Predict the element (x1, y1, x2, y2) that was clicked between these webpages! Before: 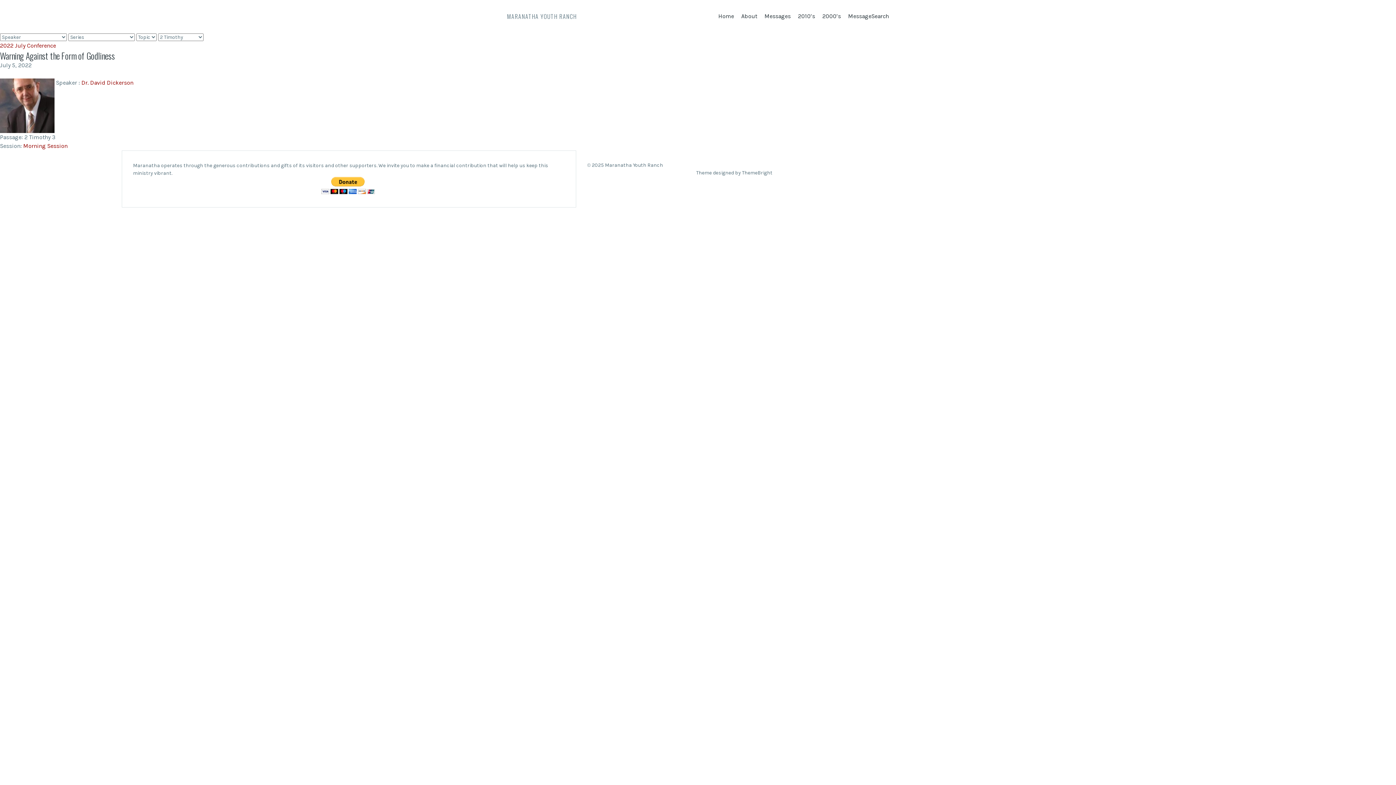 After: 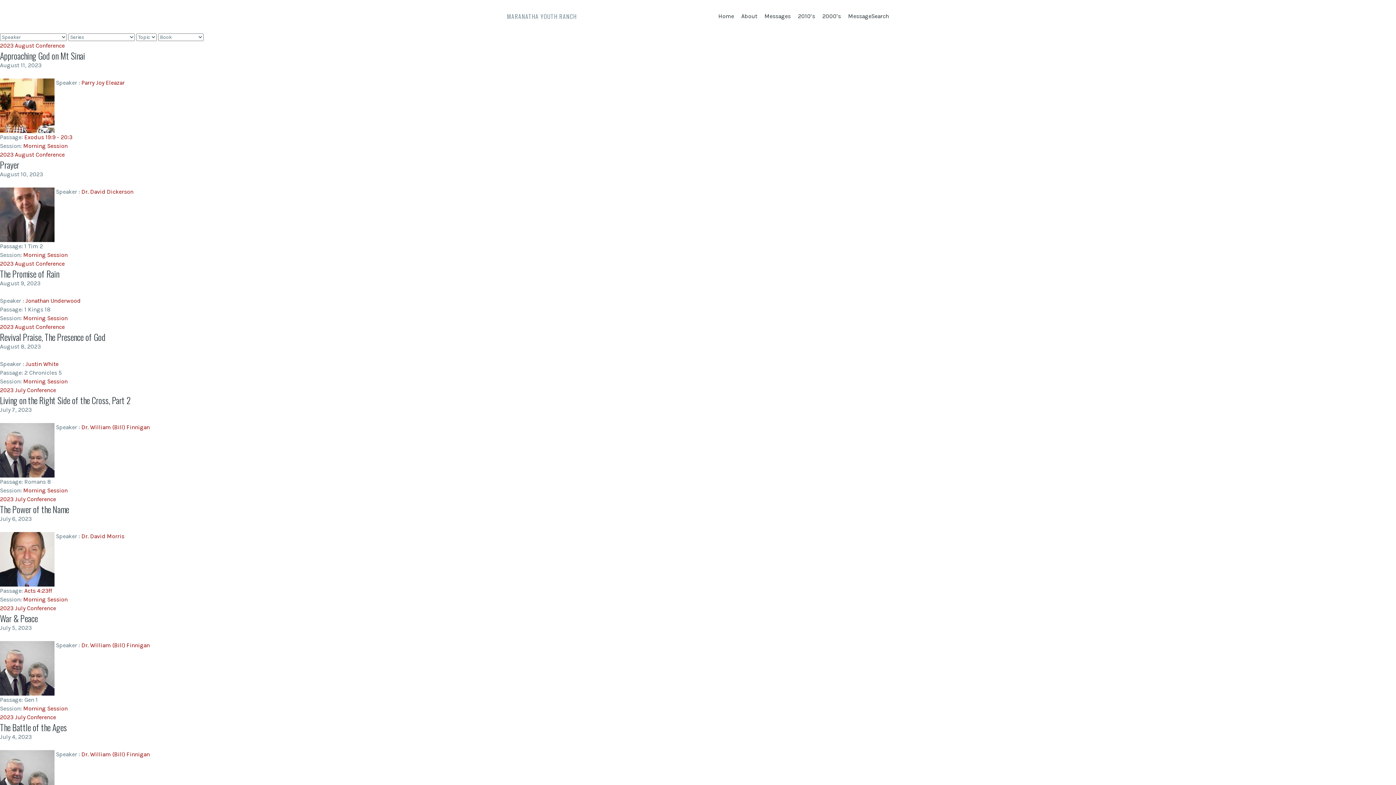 Action: bbox: (23, 142, 67, 149) label: Morning Session